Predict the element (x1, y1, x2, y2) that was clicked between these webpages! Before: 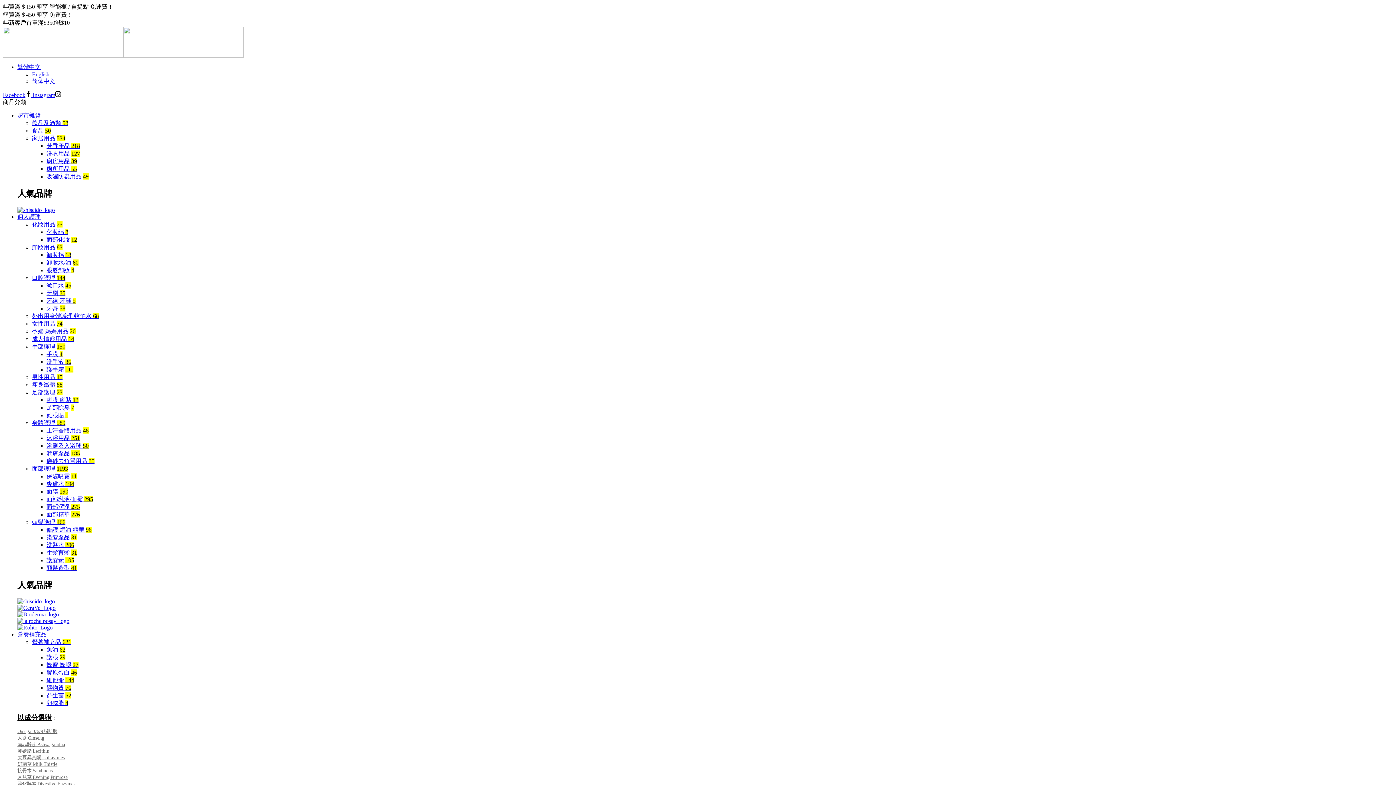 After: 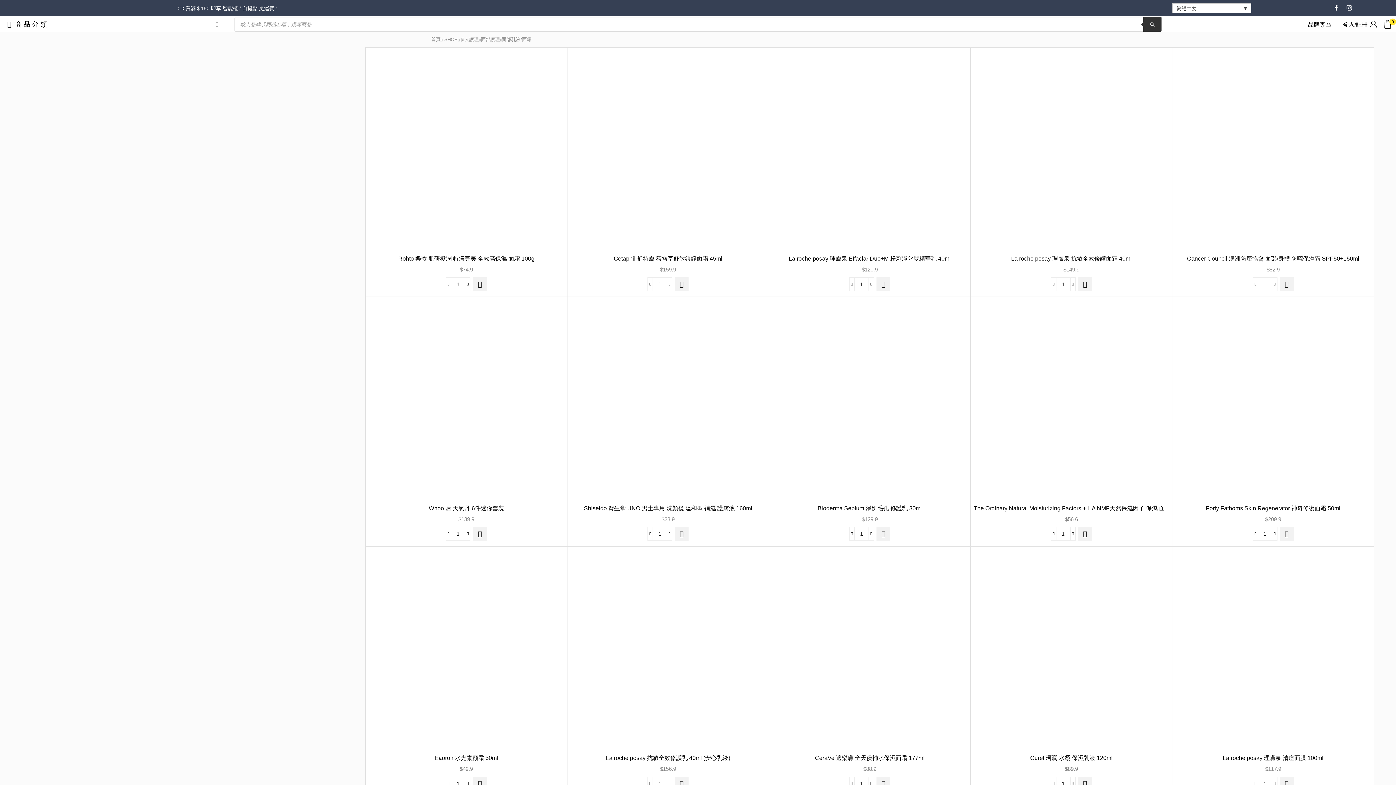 Action: label: 面部乳液/面霜 295 bbox: (46, 496, 93, 502)